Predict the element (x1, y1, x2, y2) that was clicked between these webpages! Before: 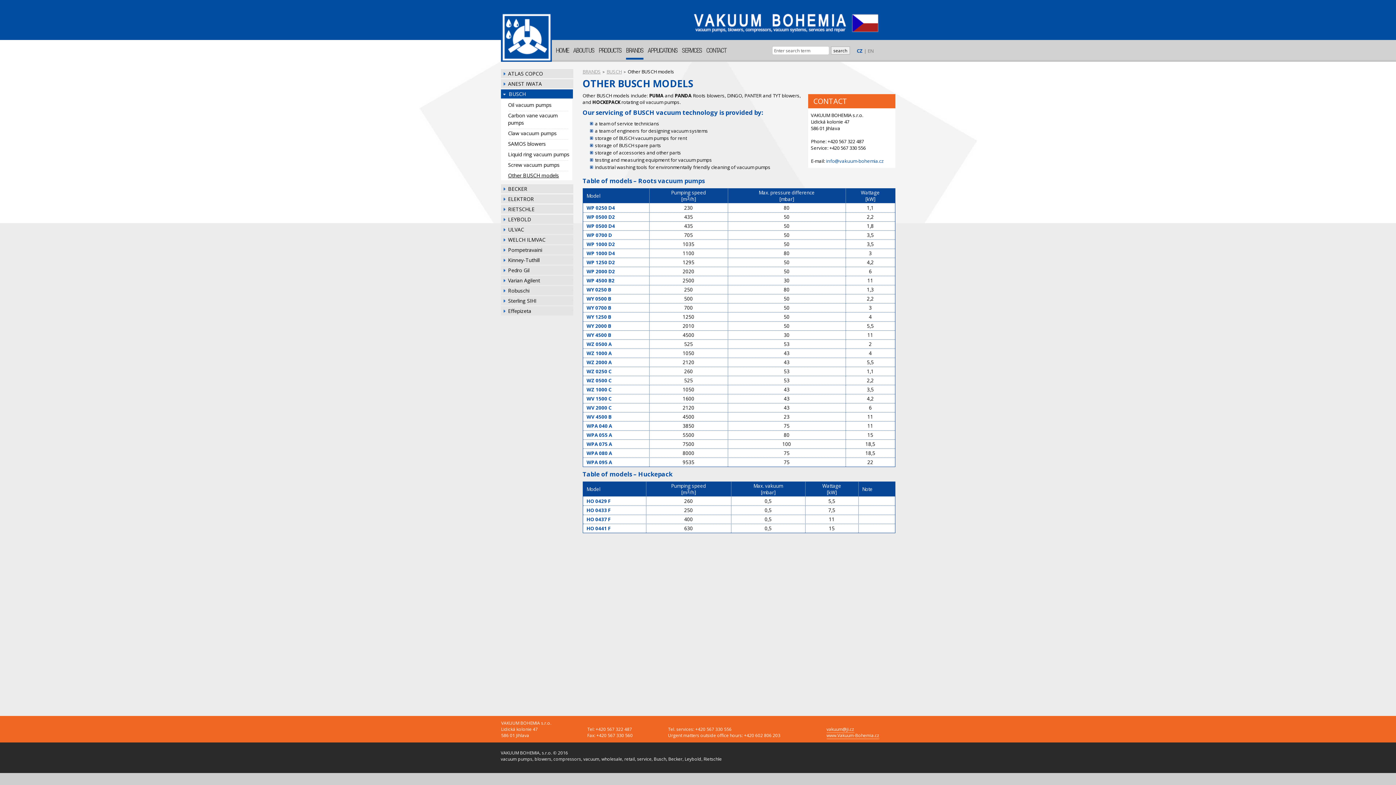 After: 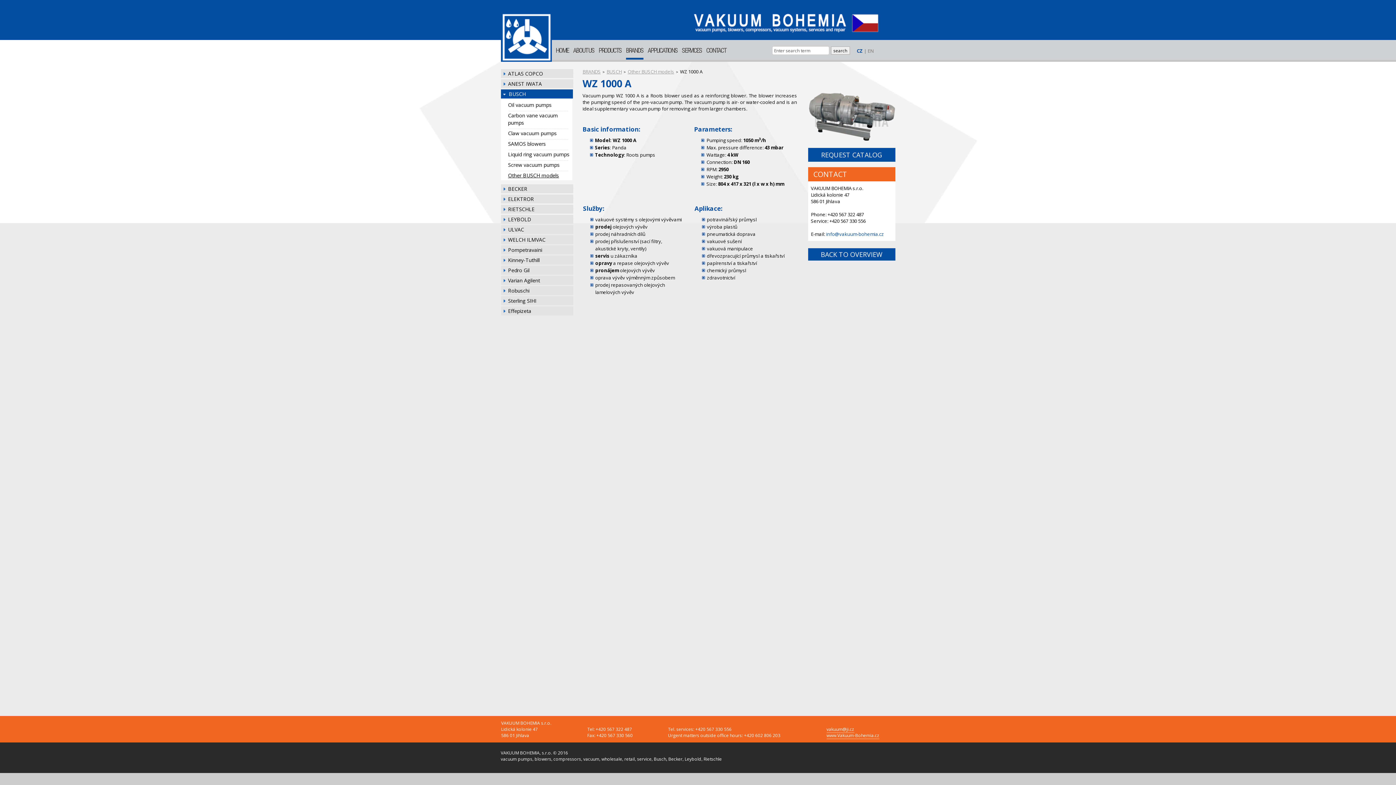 Action: bbox: (586, 350, 611, 356) label: WZ 1000 A